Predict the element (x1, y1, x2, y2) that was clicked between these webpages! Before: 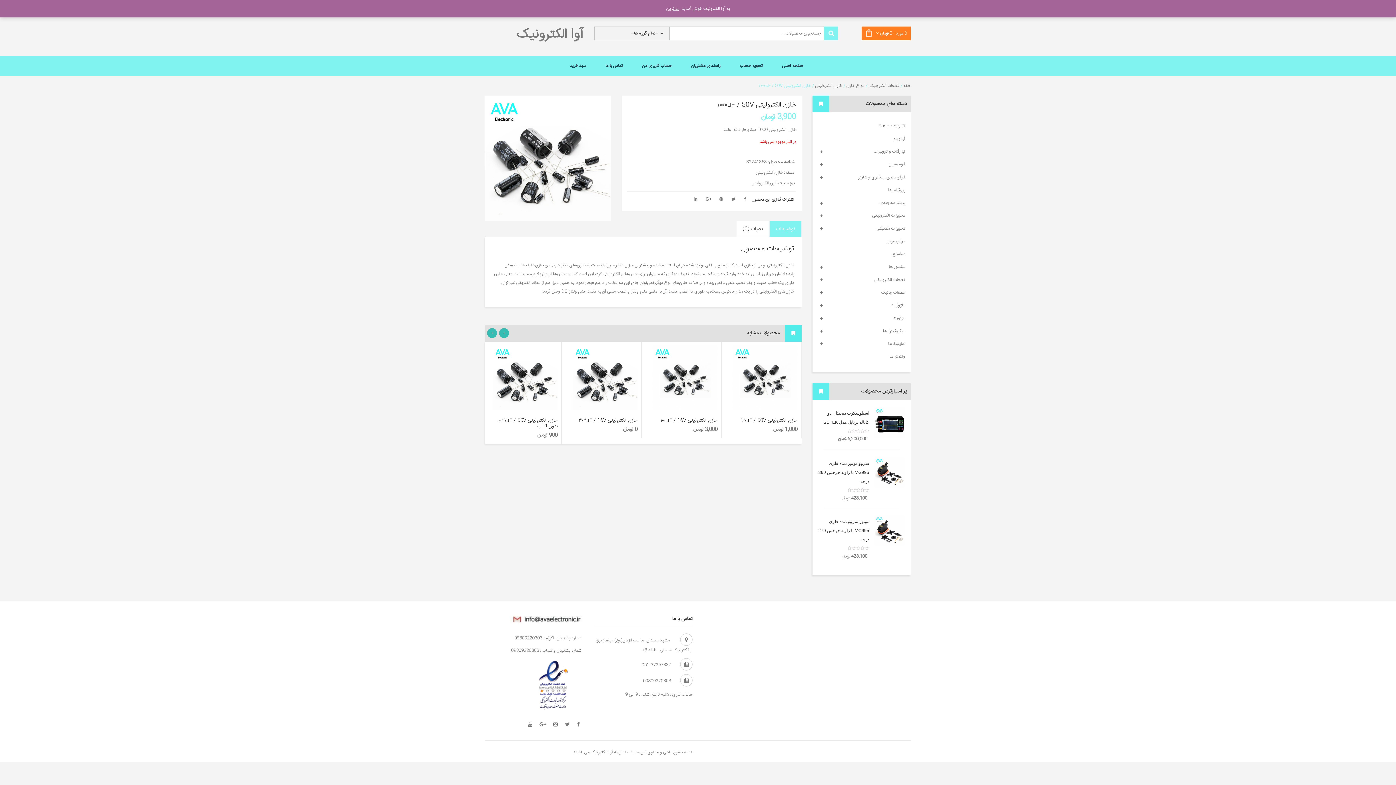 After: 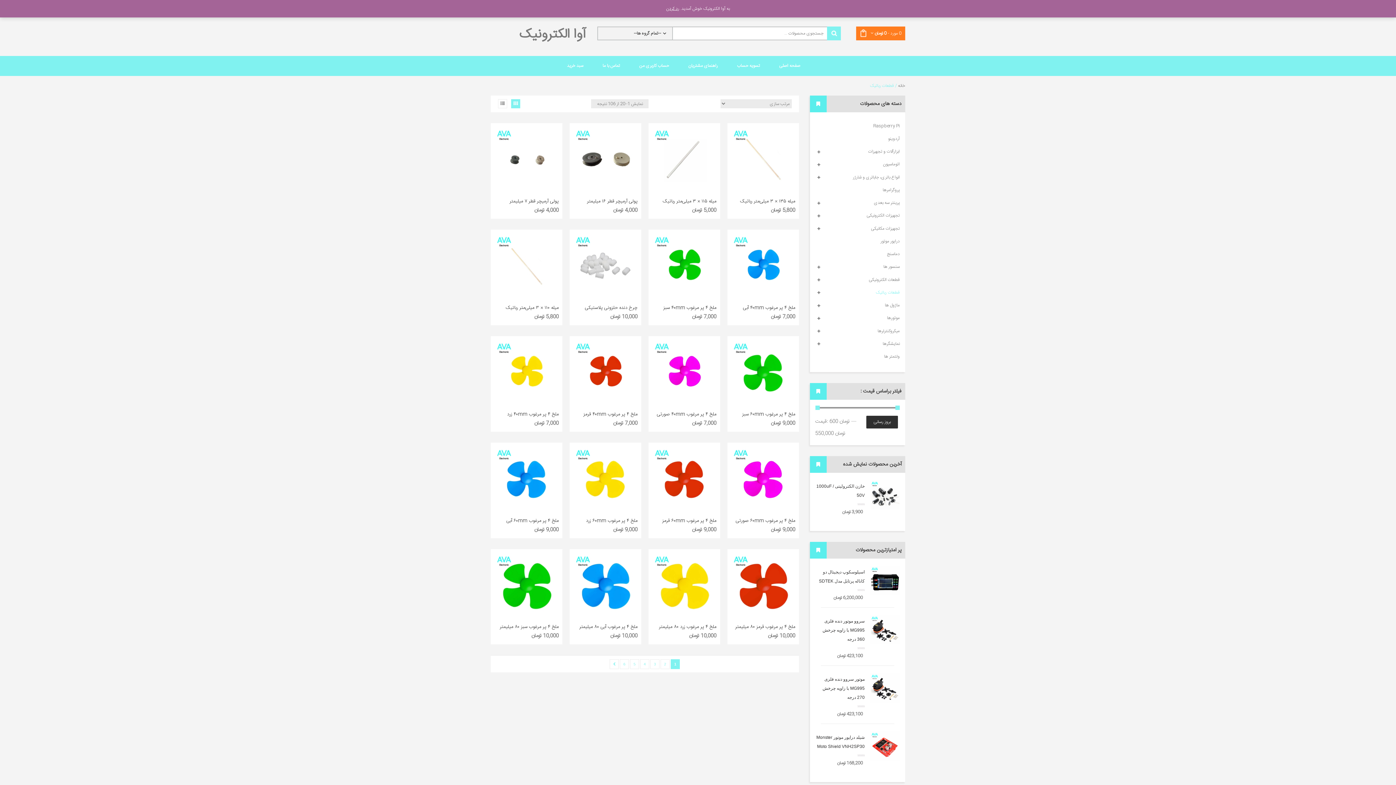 Action: bbox: (881, 289, 905, 296) label: قطعات رباتیک